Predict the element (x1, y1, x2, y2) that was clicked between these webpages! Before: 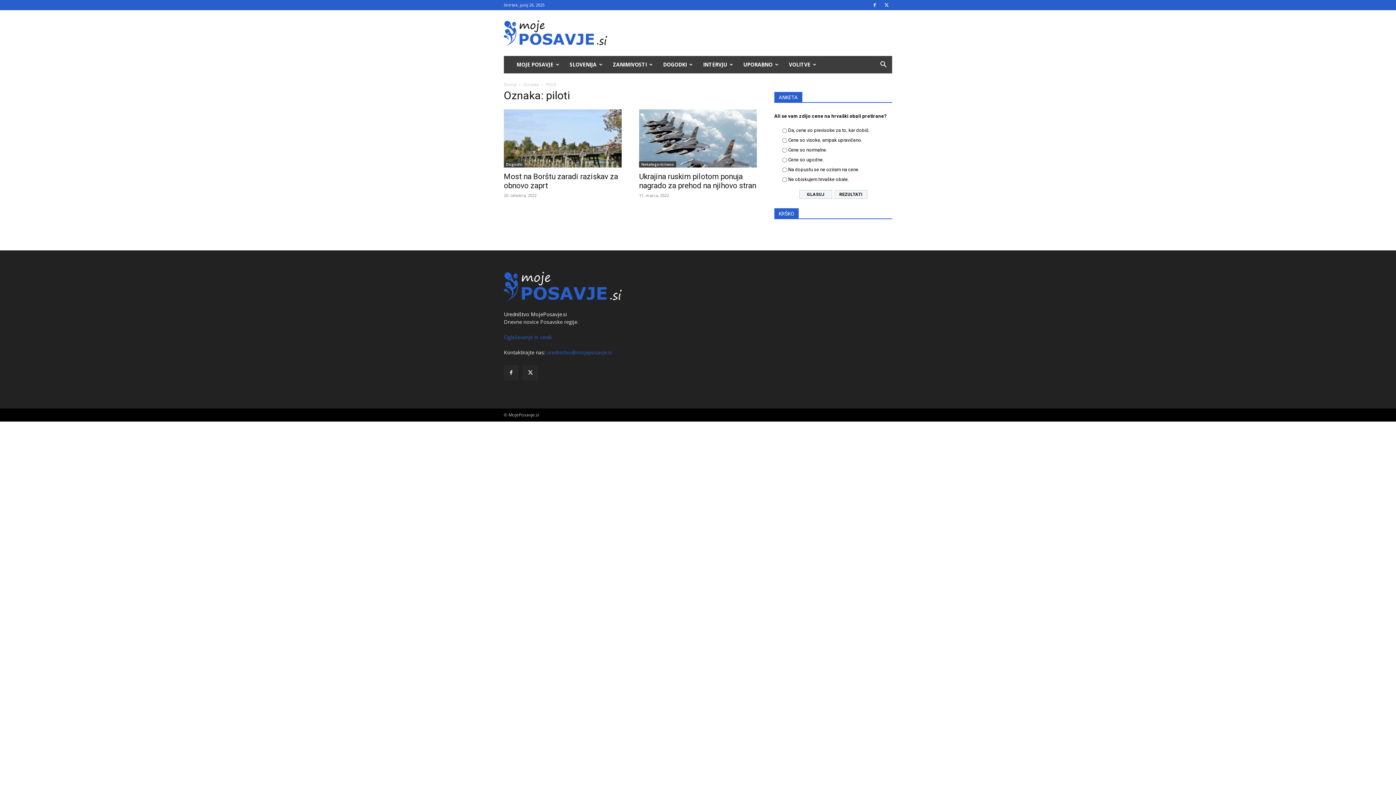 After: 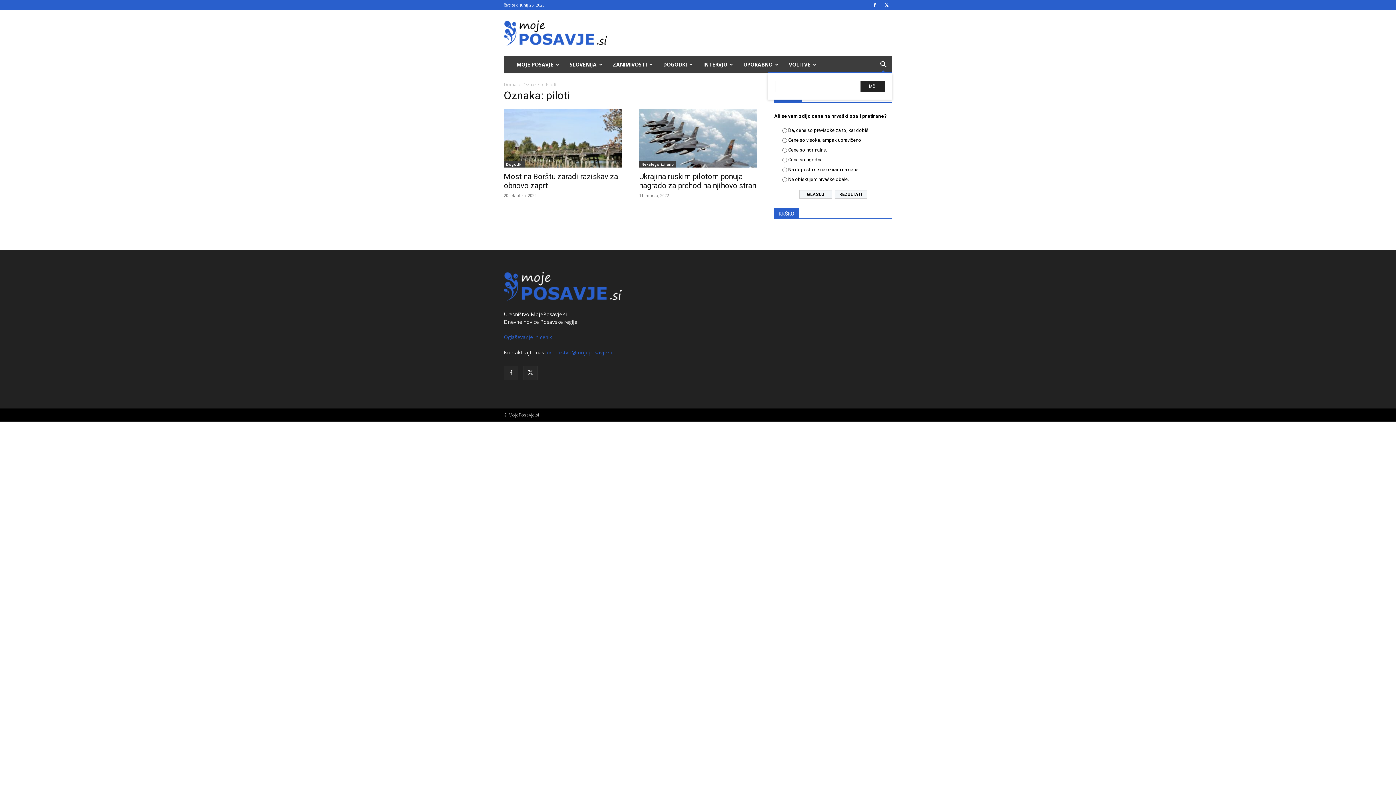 Action: bbox: (874, 61, 892, 68) label: Search